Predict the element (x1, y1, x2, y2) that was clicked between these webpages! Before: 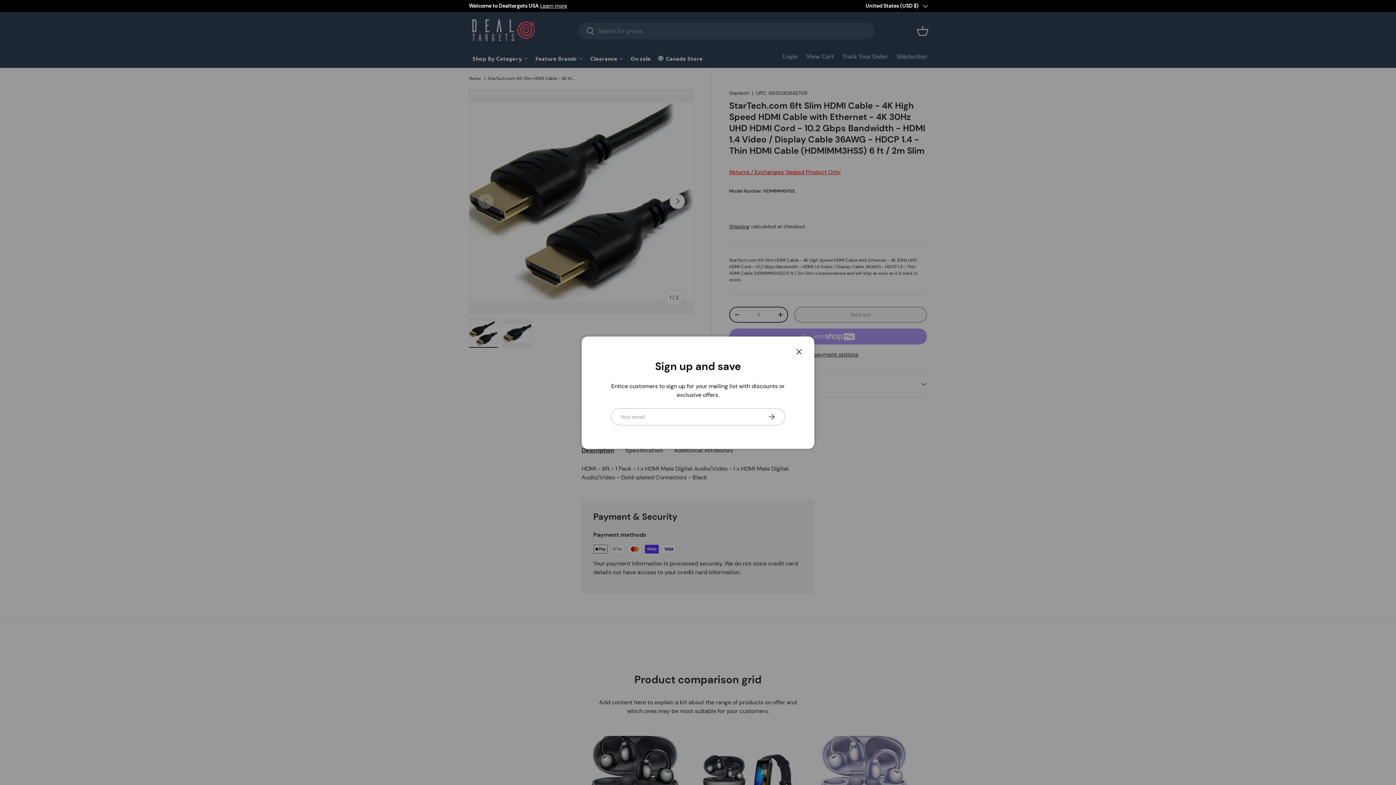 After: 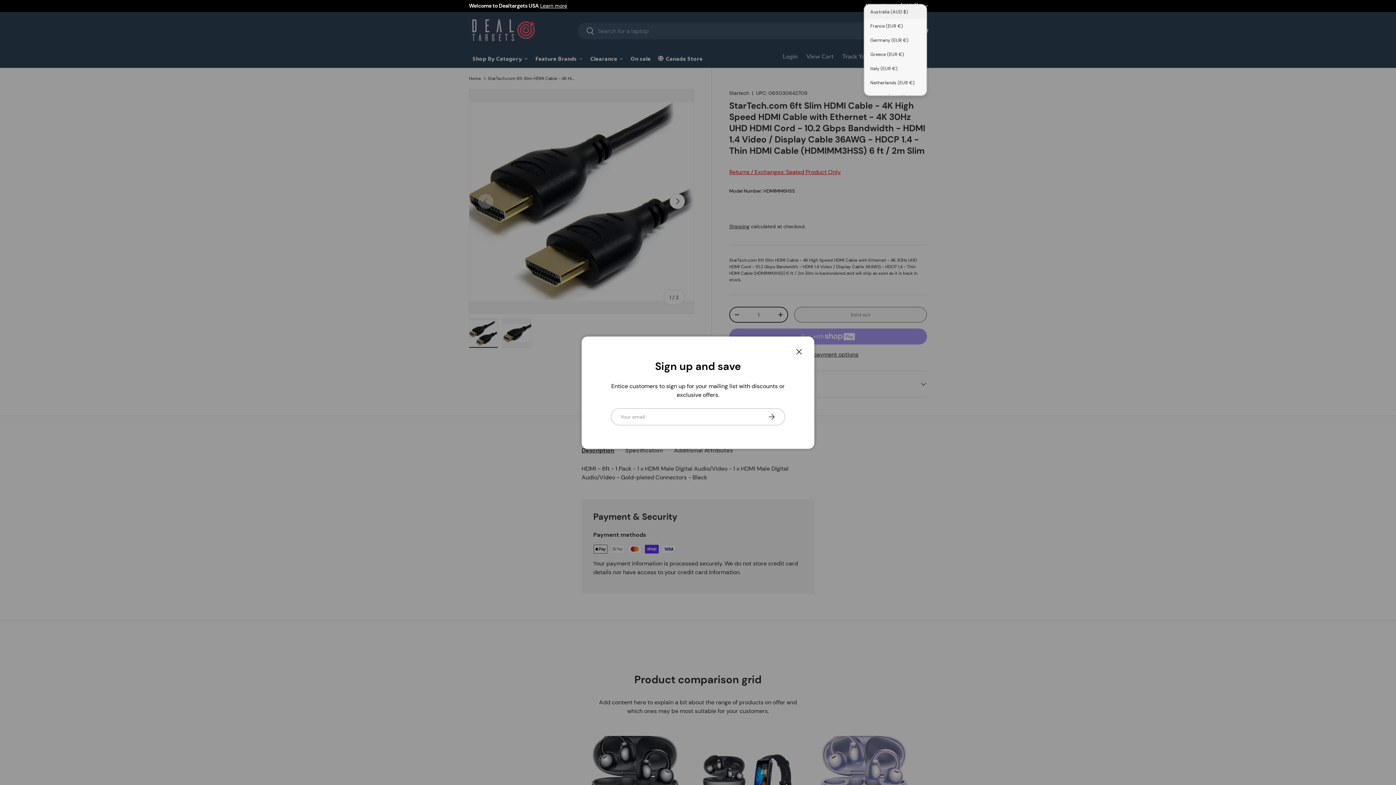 Action: label: United States (USD $) bbox: (865, 2, 927, 9)